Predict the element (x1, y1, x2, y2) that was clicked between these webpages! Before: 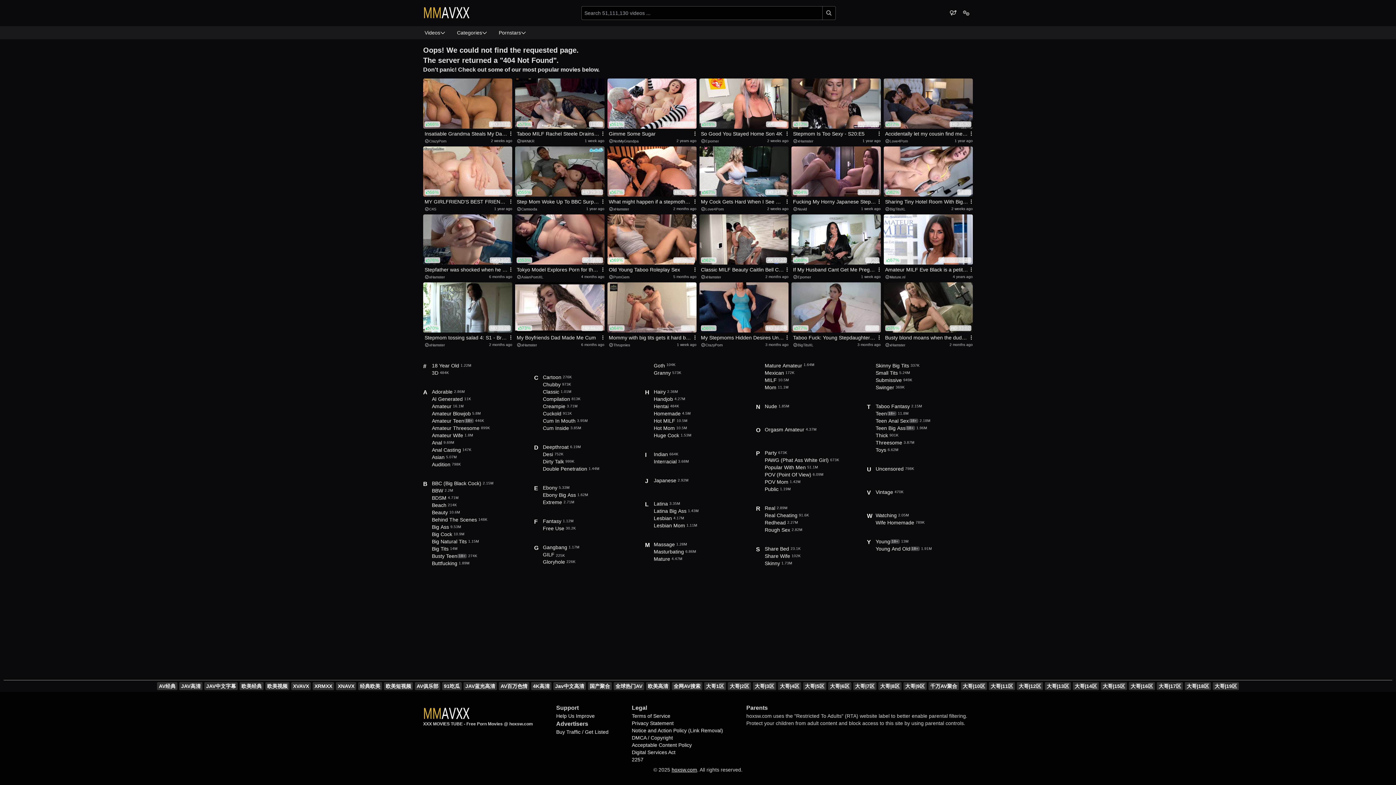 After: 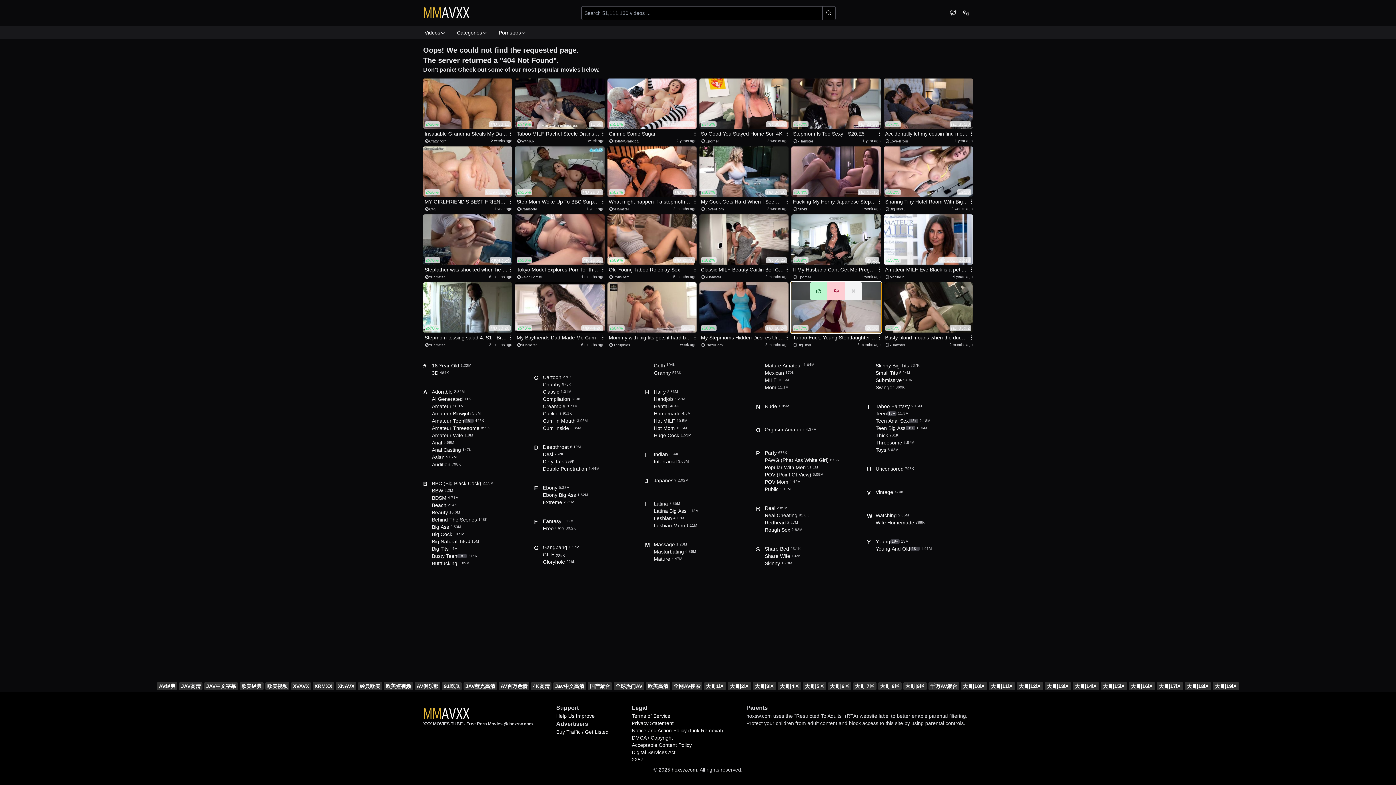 Action: label: 77%
26:08 bbox: (791, 282, 880, 332)